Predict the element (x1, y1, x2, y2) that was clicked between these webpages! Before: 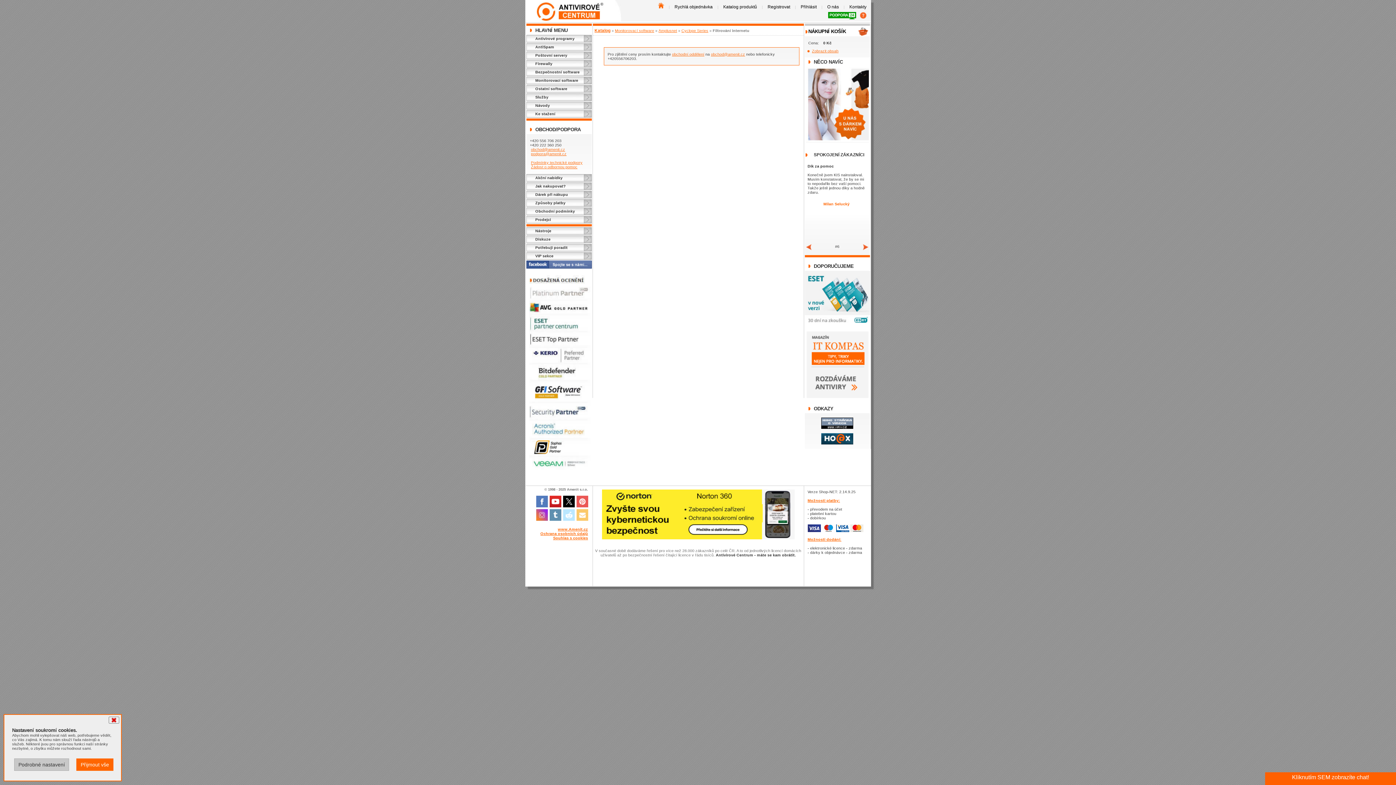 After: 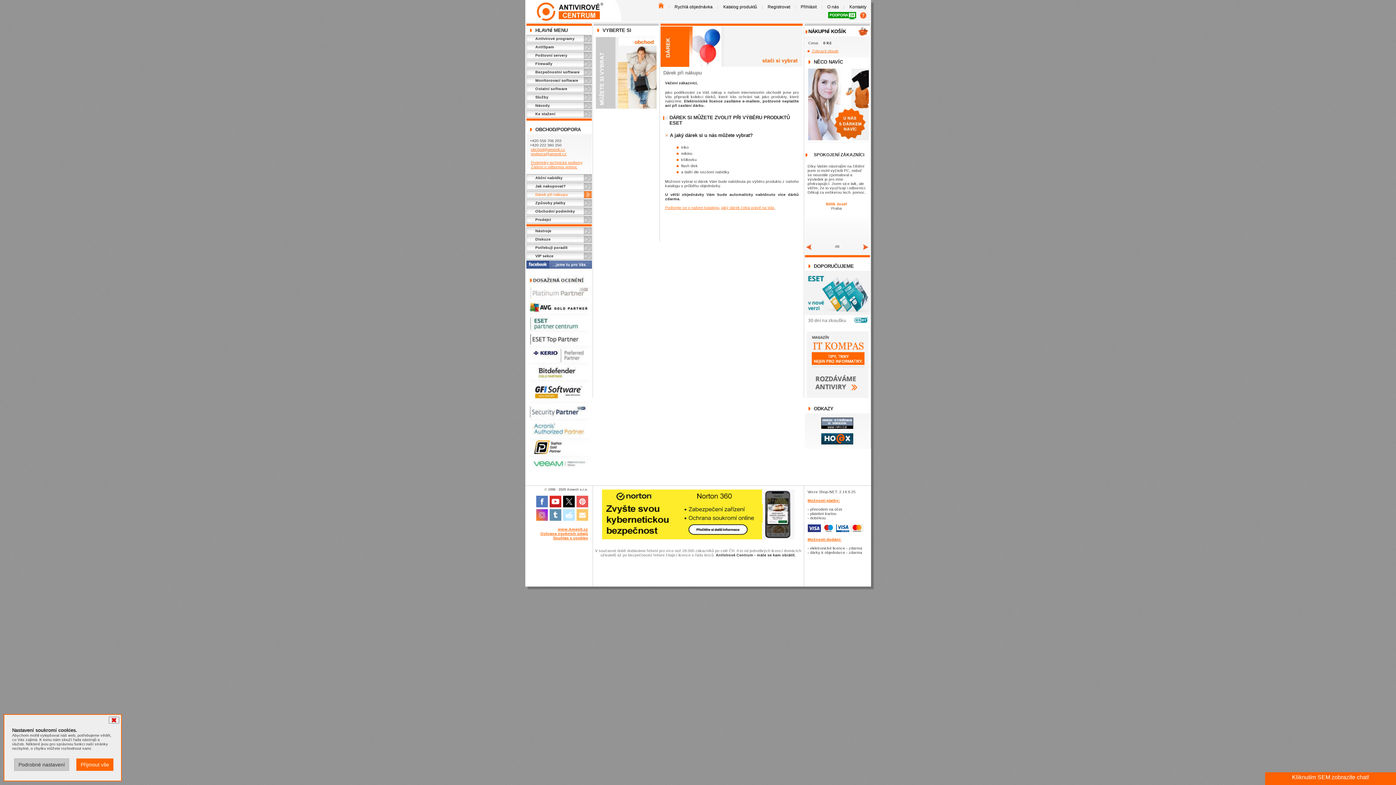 Action: label: Dárek při nákupu bbox: (526, 190, 591, 198)